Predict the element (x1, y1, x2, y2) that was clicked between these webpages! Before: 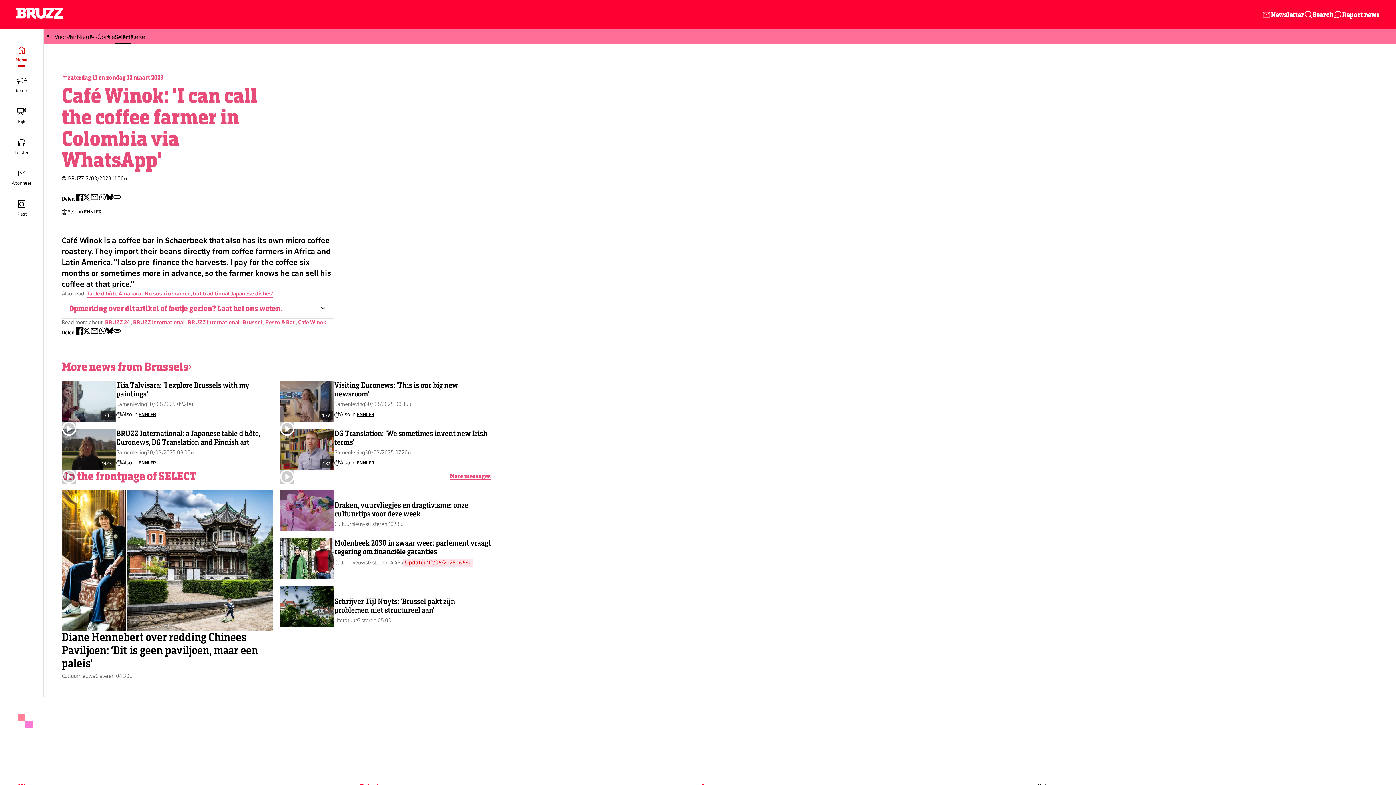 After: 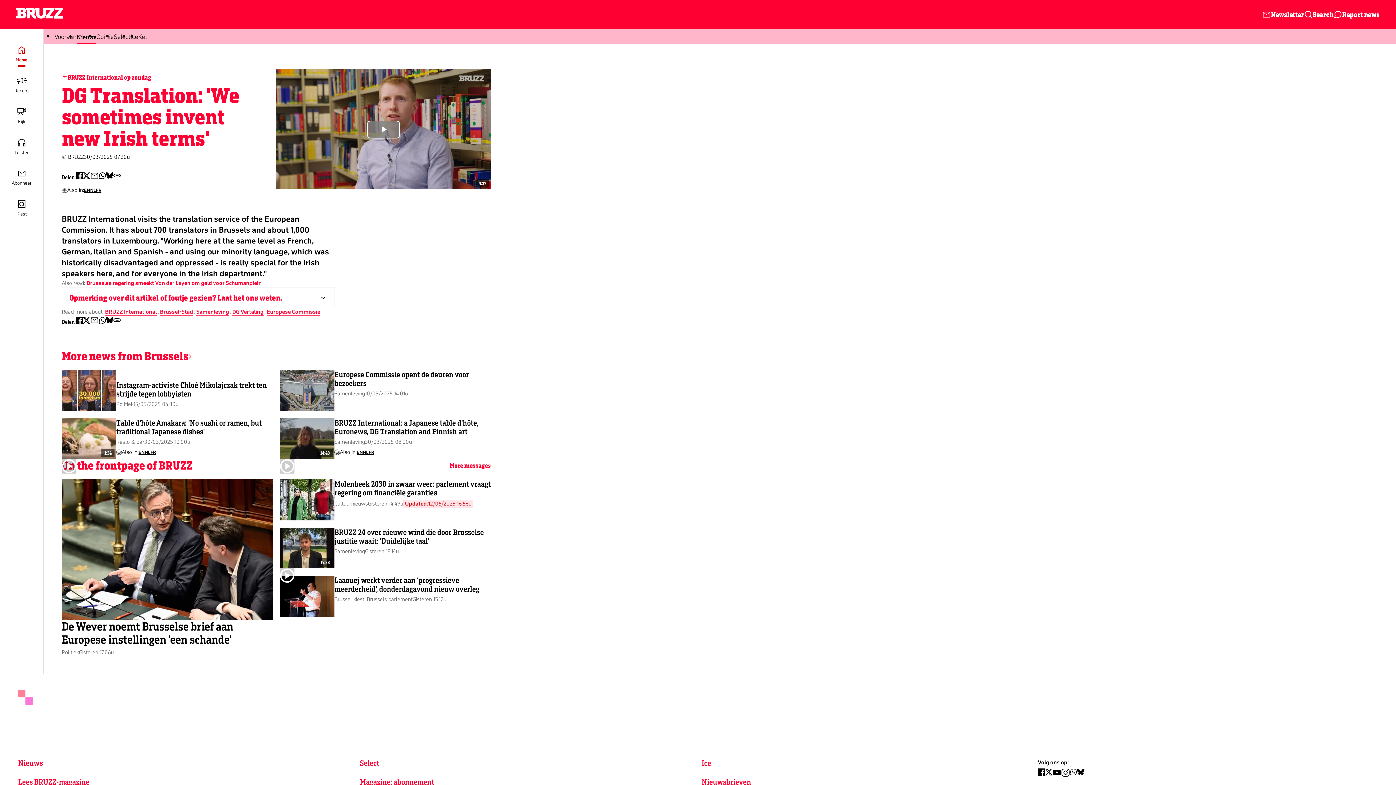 Action: label: DG Translation: 'We sometimes invent new Irish terms' bbox: (280, 428, 490, 469)